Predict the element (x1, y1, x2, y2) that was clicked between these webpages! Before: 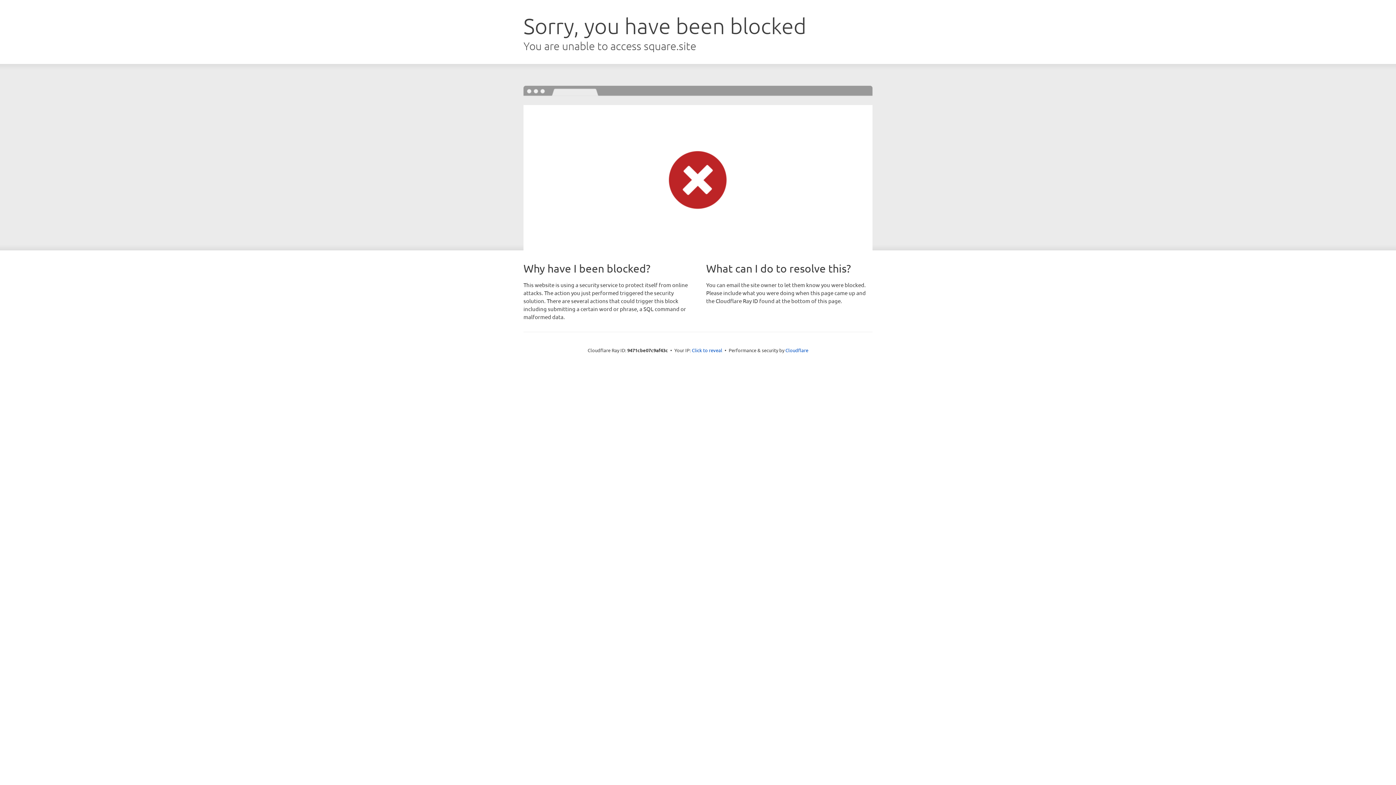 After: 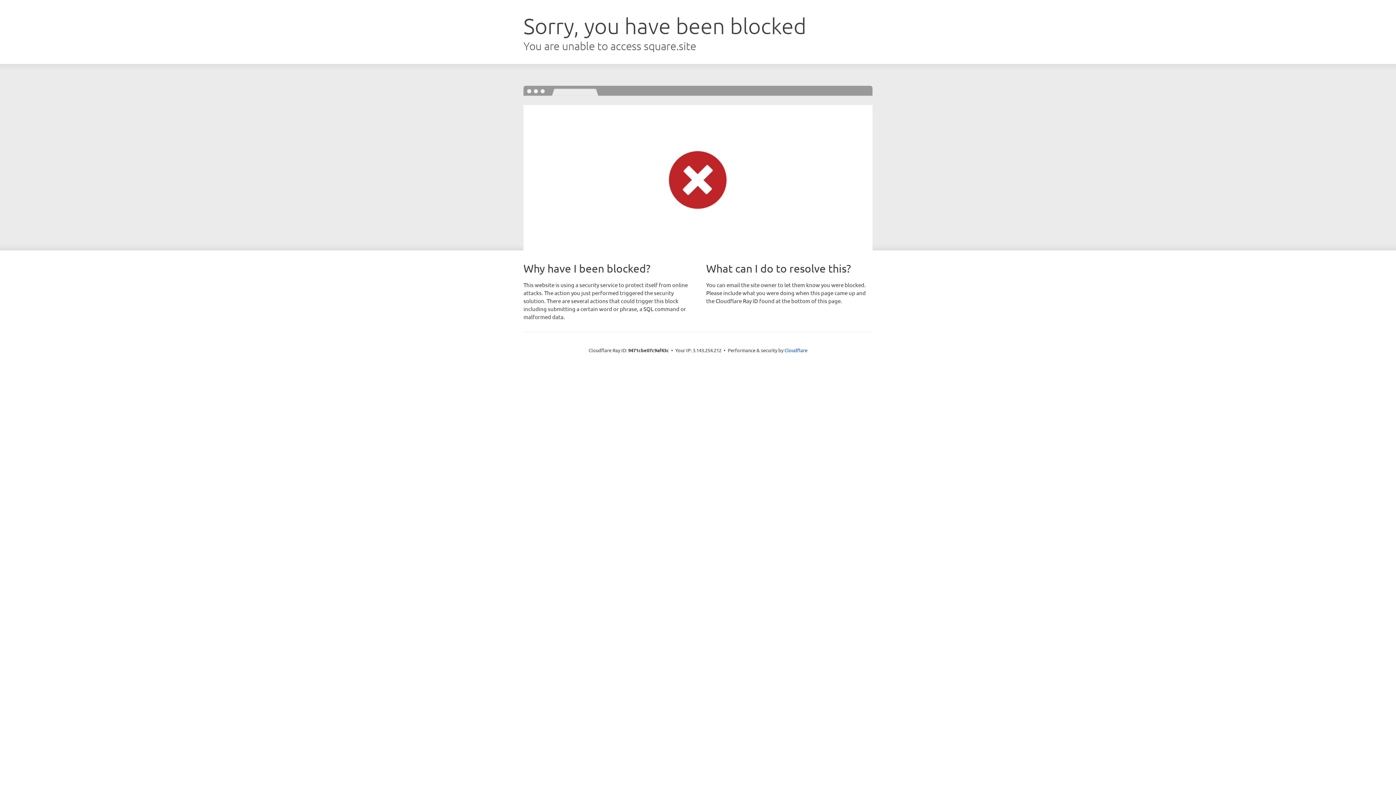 Action: label: Click to reveal bbox: (692, 346, 722, 353)